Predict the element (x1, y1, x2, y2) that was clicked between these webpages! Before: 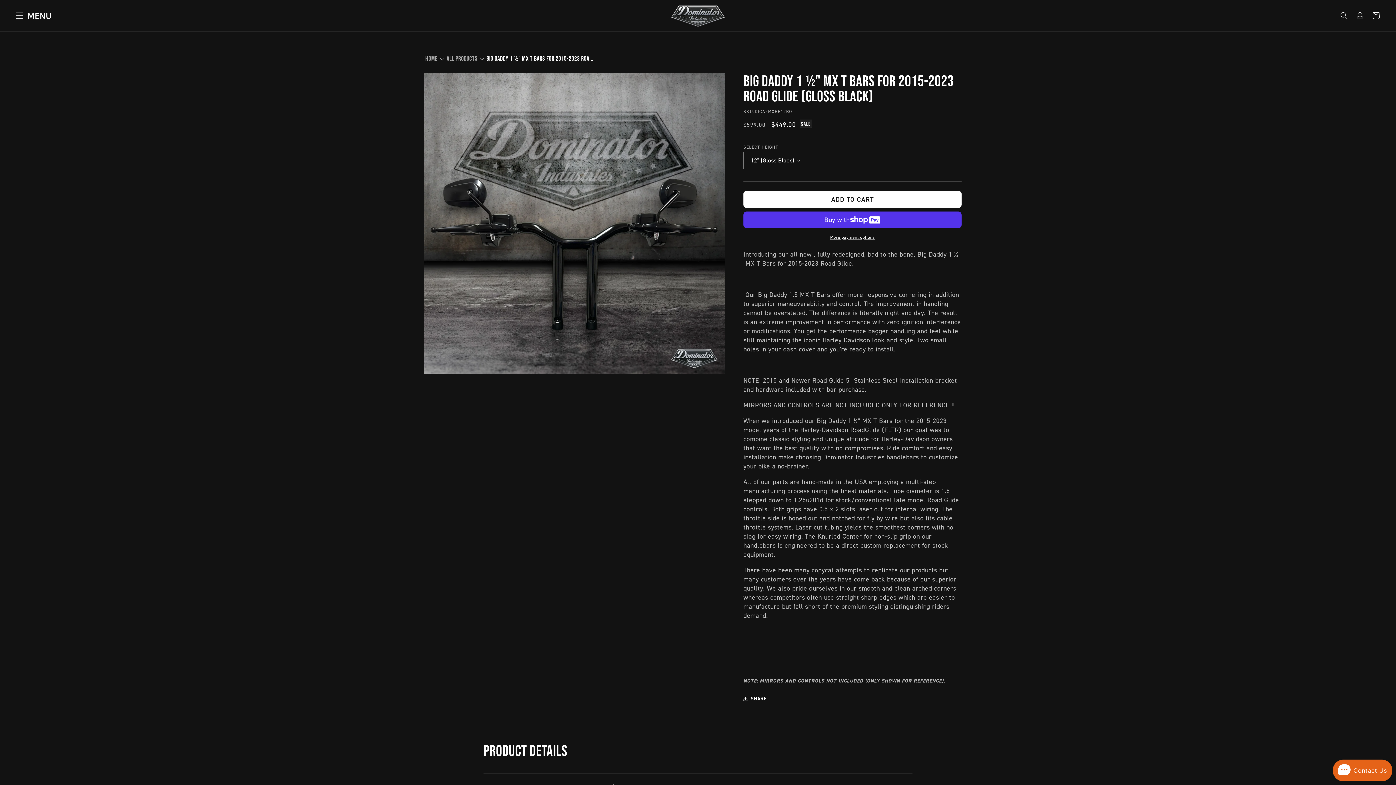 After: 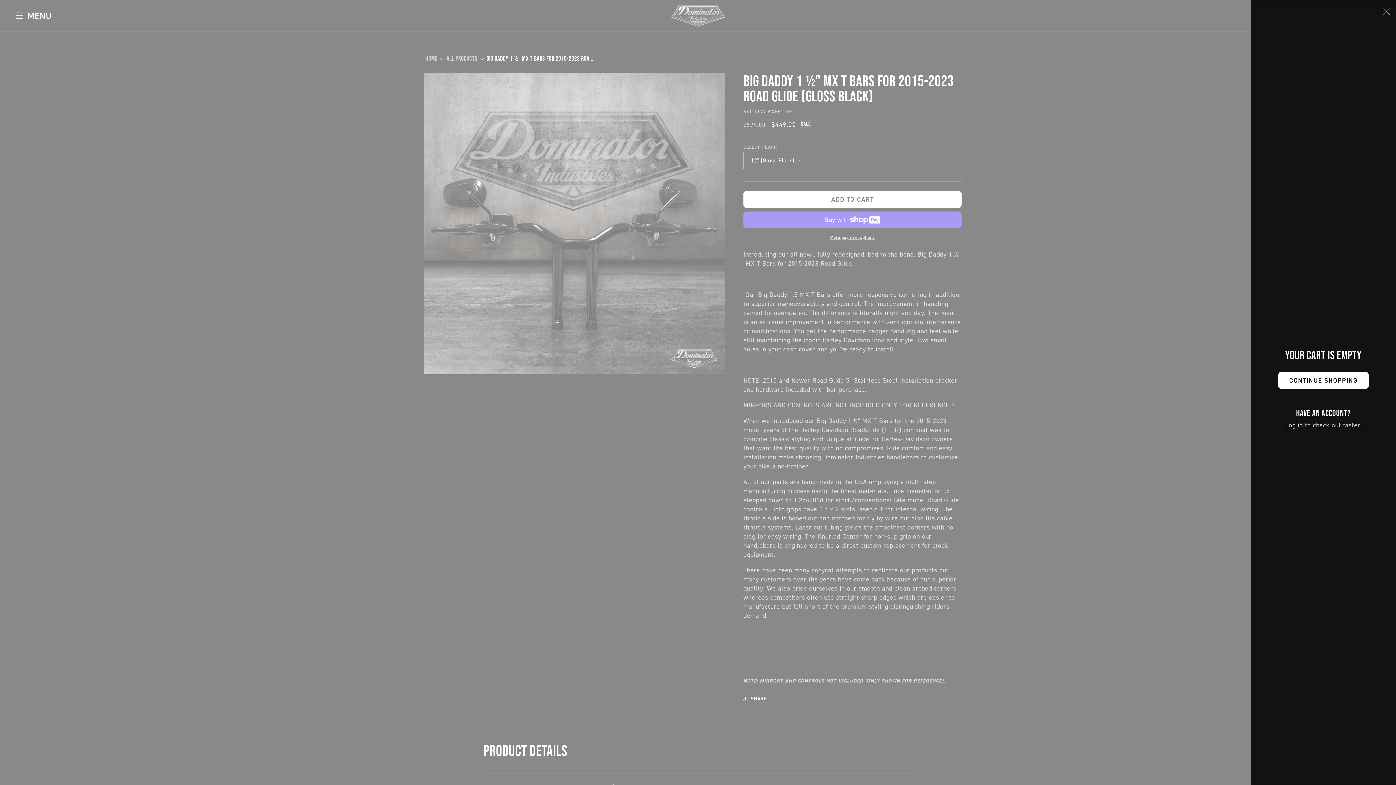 Action: bbox: (1368, 7, 1384, 23) label: Cart